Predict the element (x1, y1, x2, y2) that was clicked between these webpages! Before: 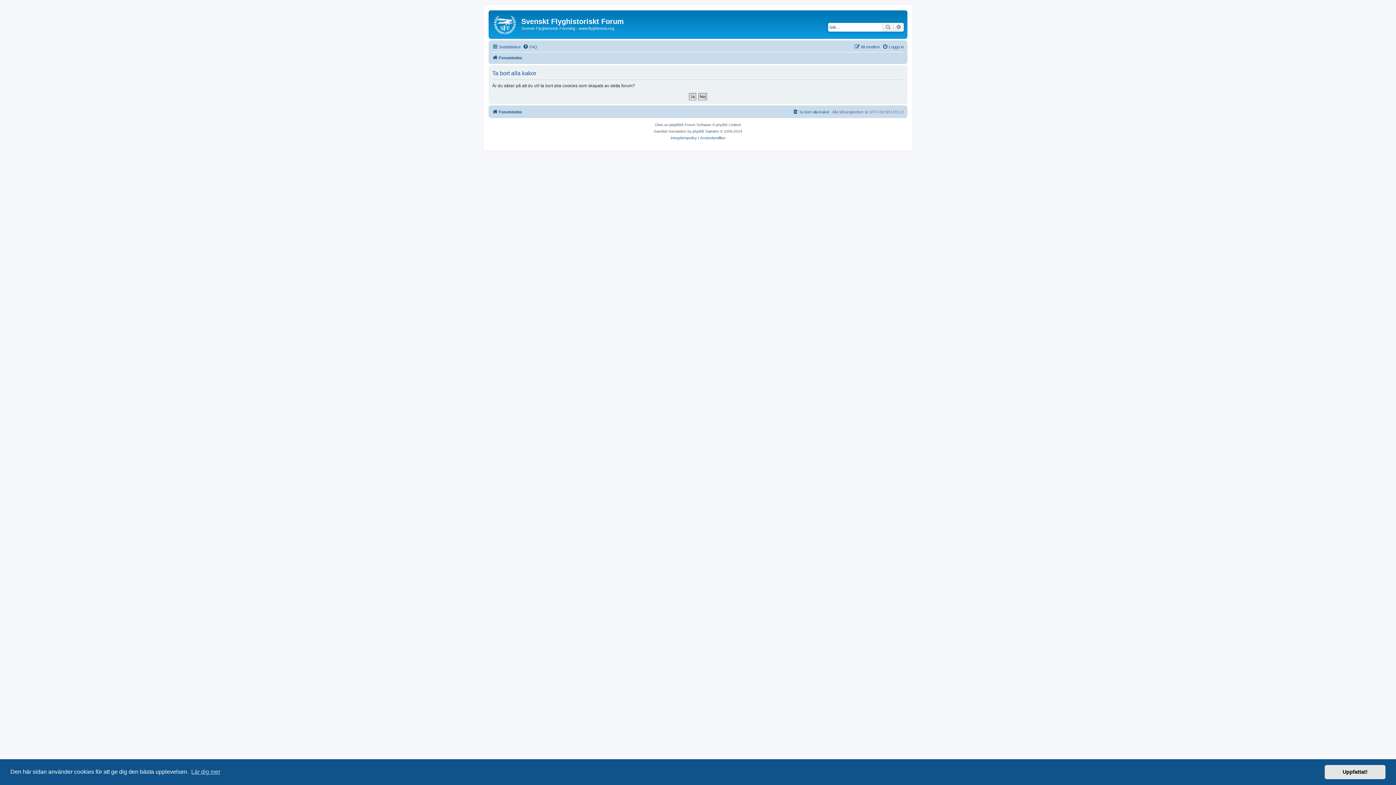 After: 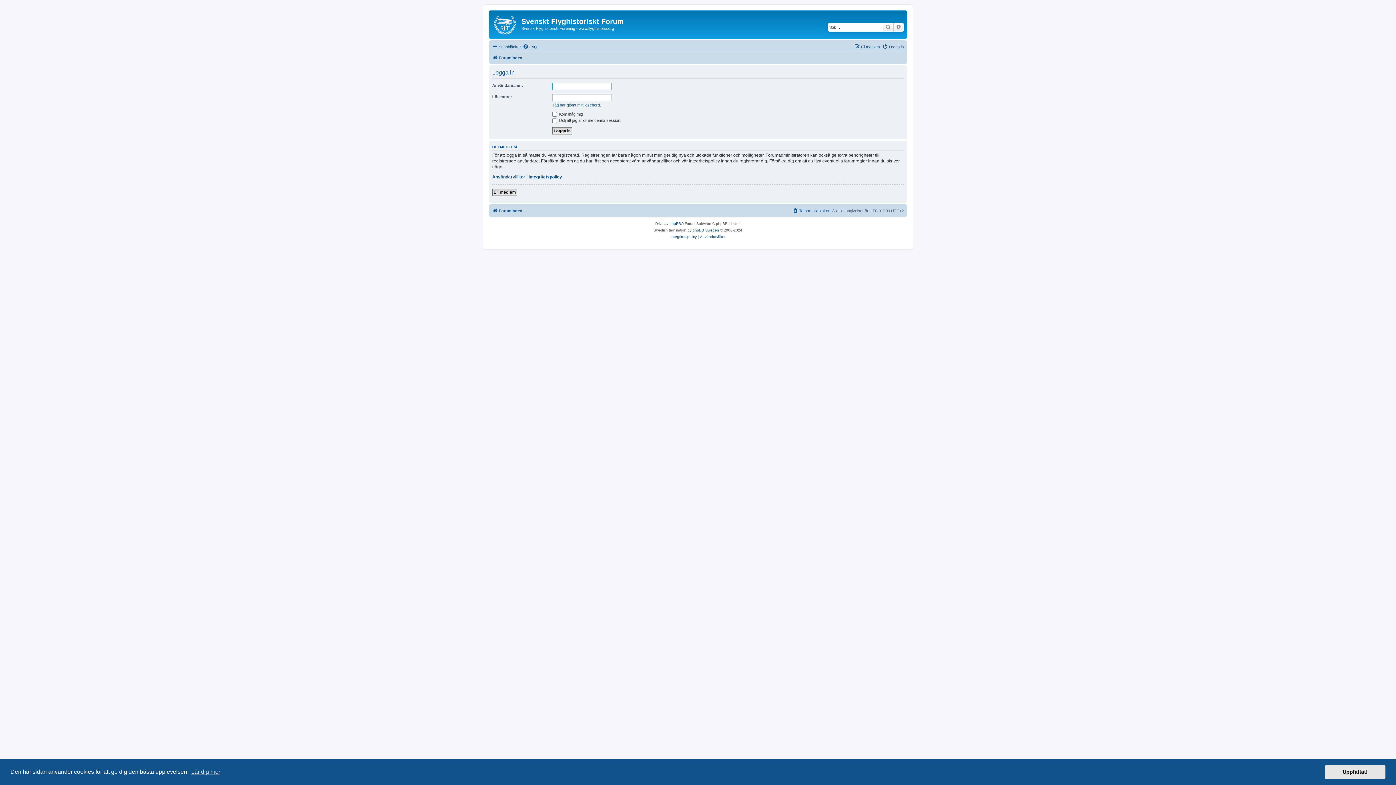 Action: label: Logga in bbox: (882, 42, 904, 51)